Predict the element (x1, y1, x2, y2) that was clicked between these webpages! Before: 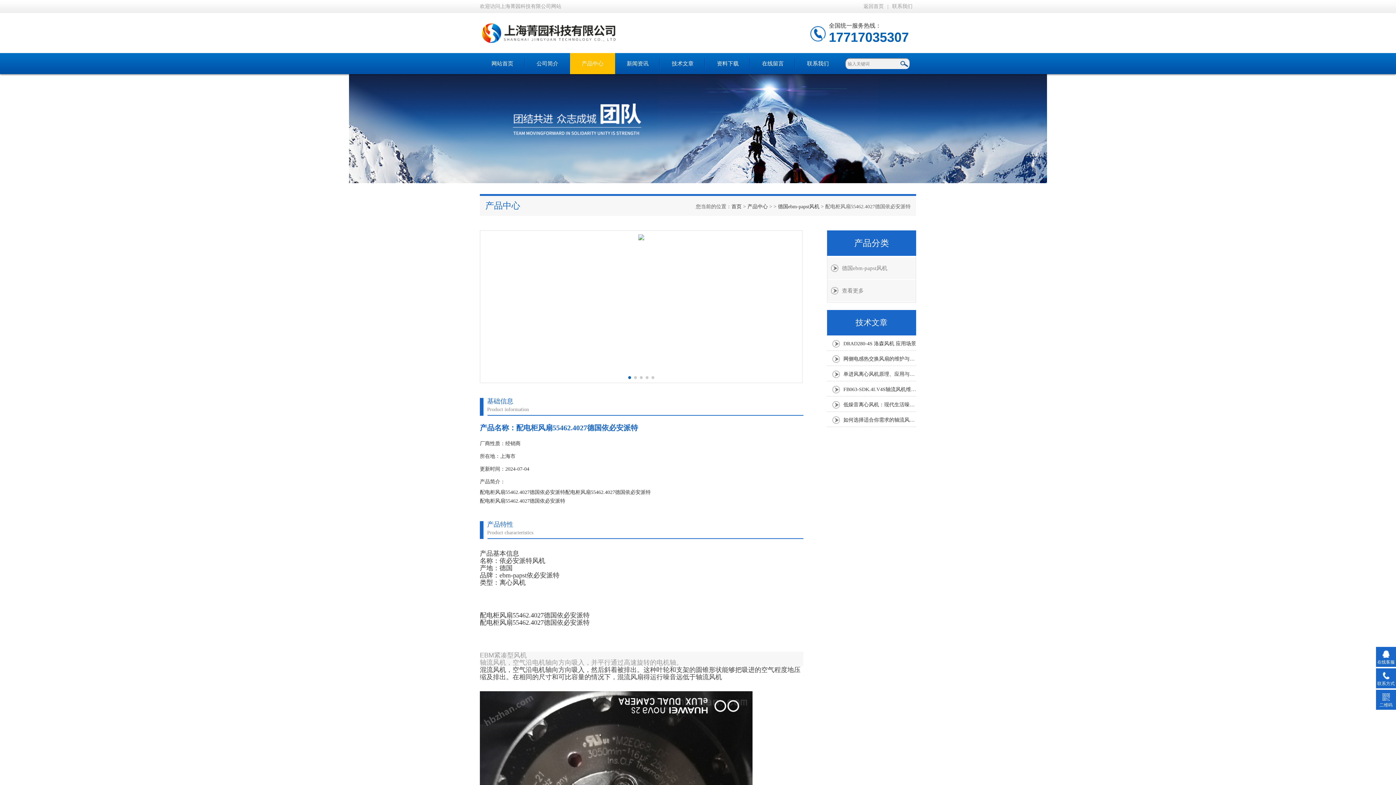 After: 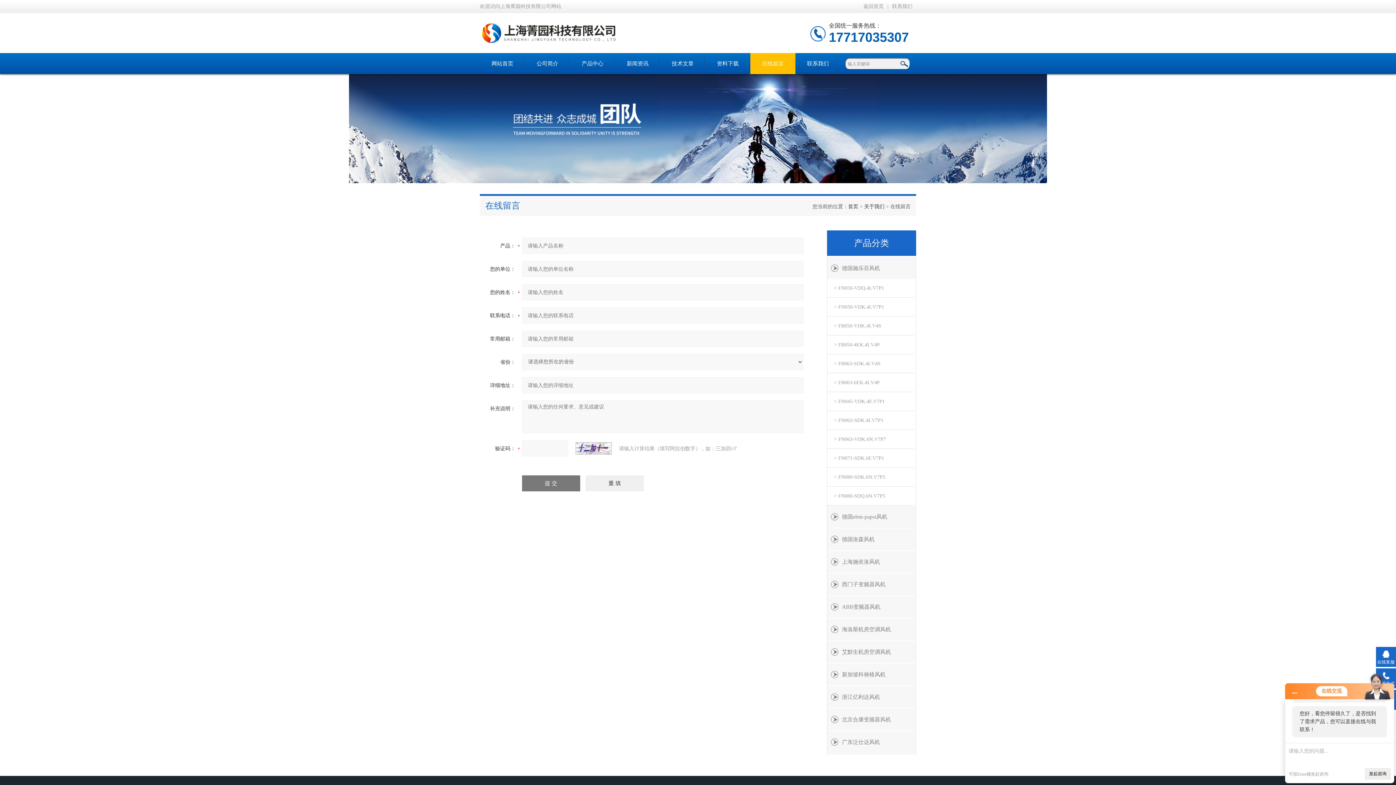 Action: bbox: (750, 53, 795, 74) label: 在线留言